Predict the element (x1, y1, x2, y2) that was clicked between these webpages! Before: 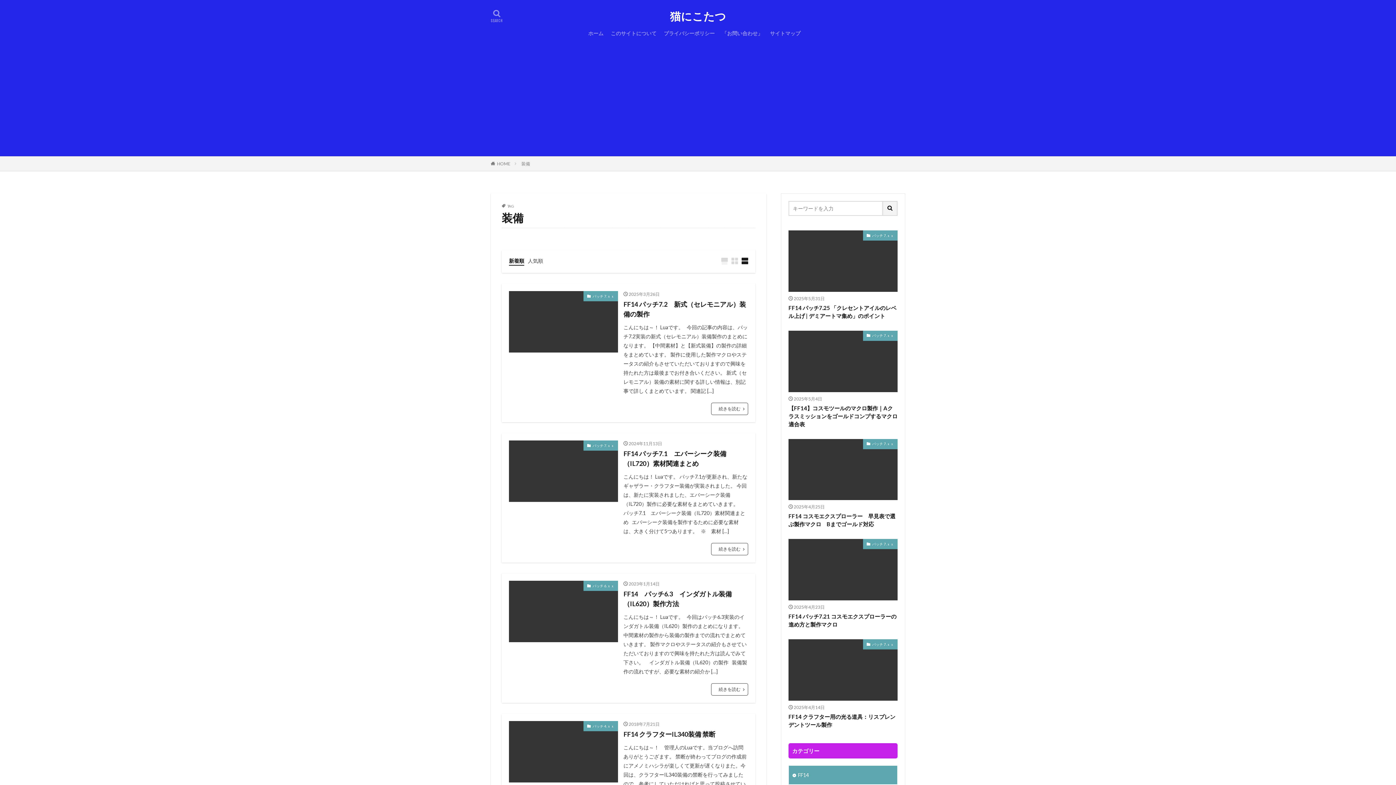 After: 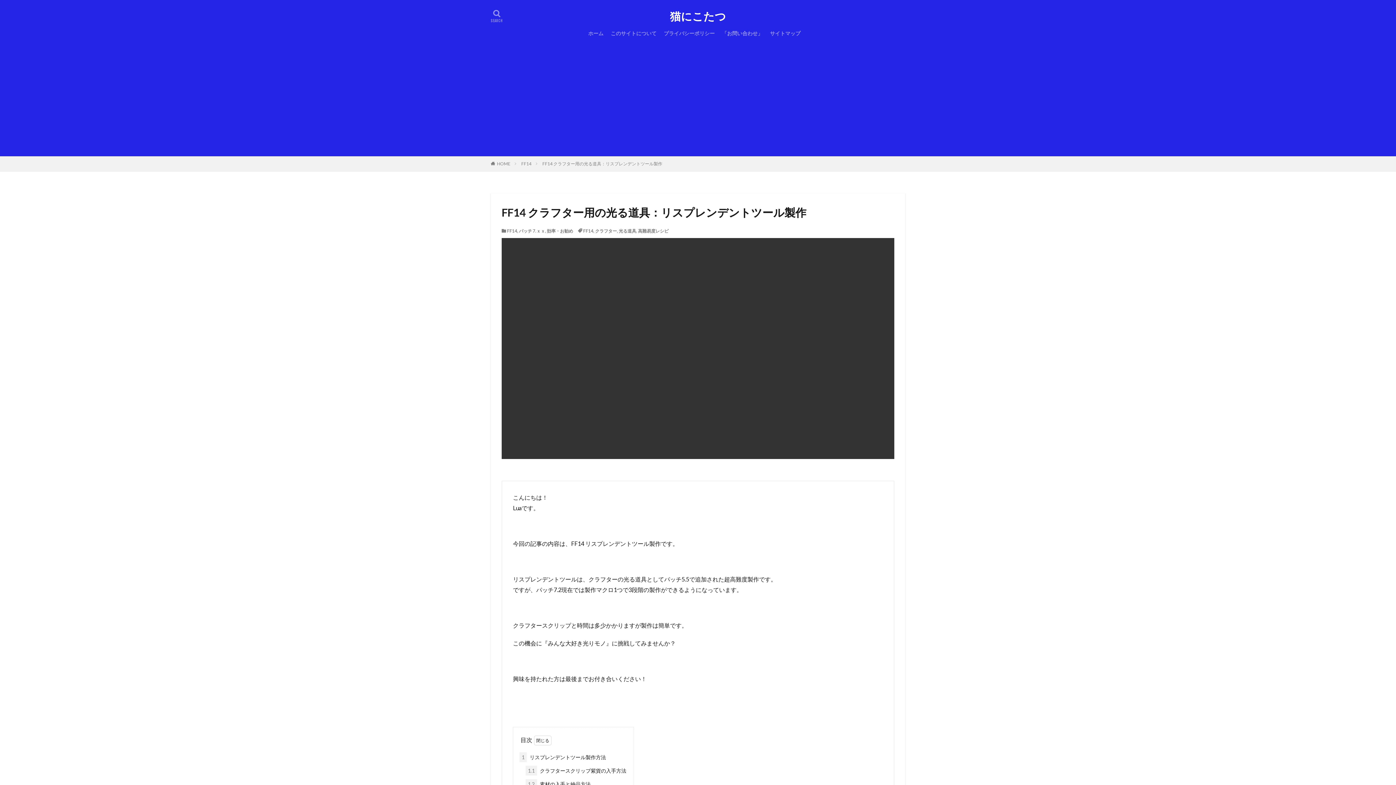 Action: label: FF14 クラフター用の光る道具：リスプレンデントツール製作 bbox: (788, 713, 897, 729)